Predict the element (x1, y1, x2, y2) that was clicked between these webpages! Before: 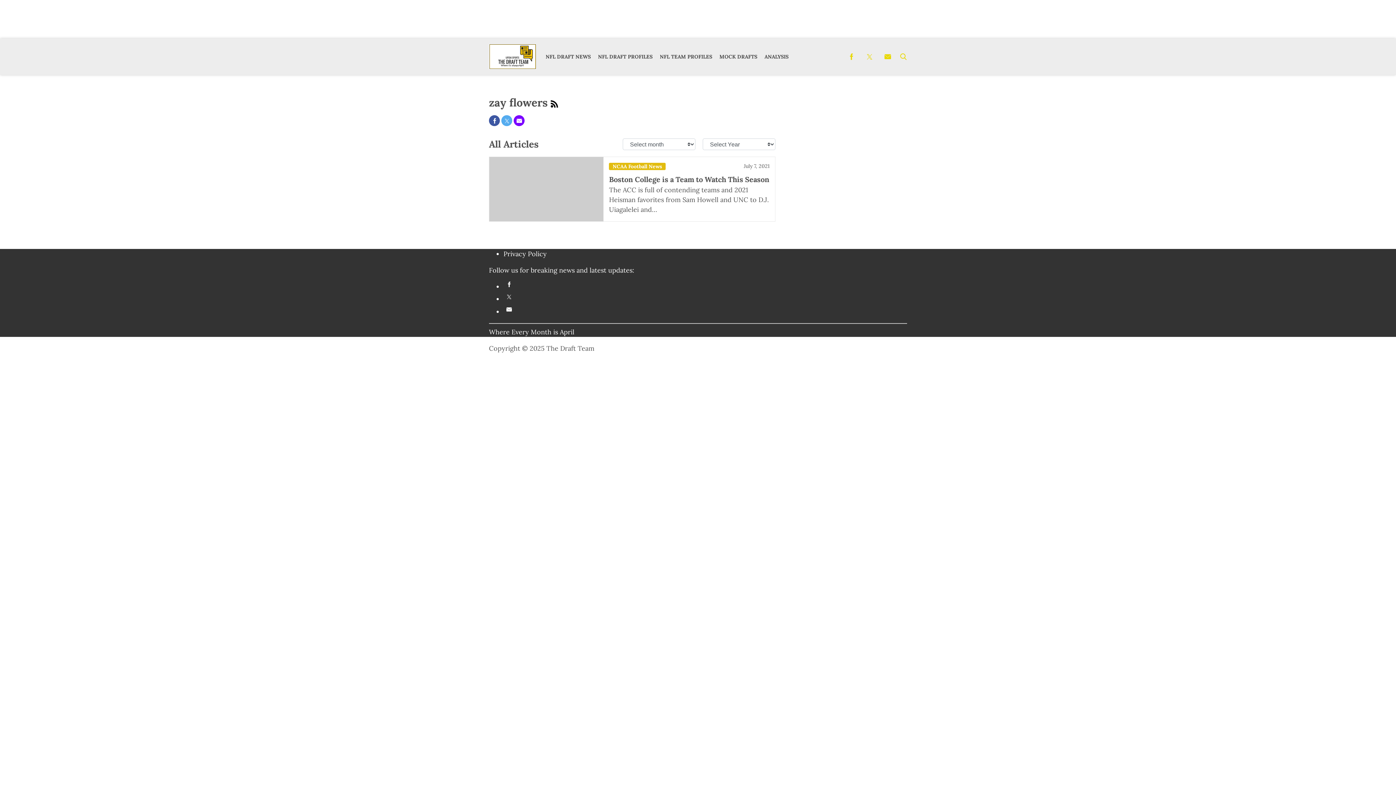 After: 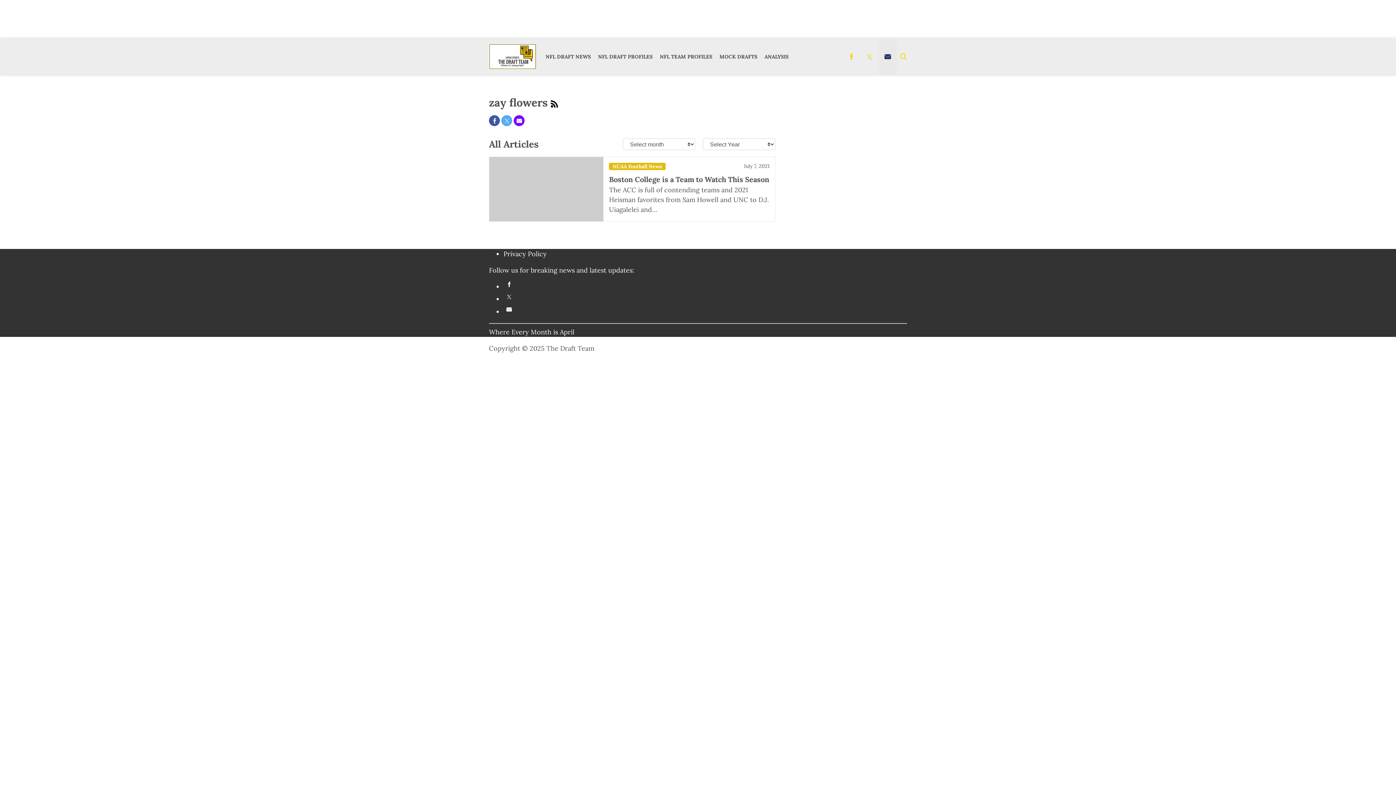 Action: label: (opens in a new tab) bbox: (878, 38, 897, 74)